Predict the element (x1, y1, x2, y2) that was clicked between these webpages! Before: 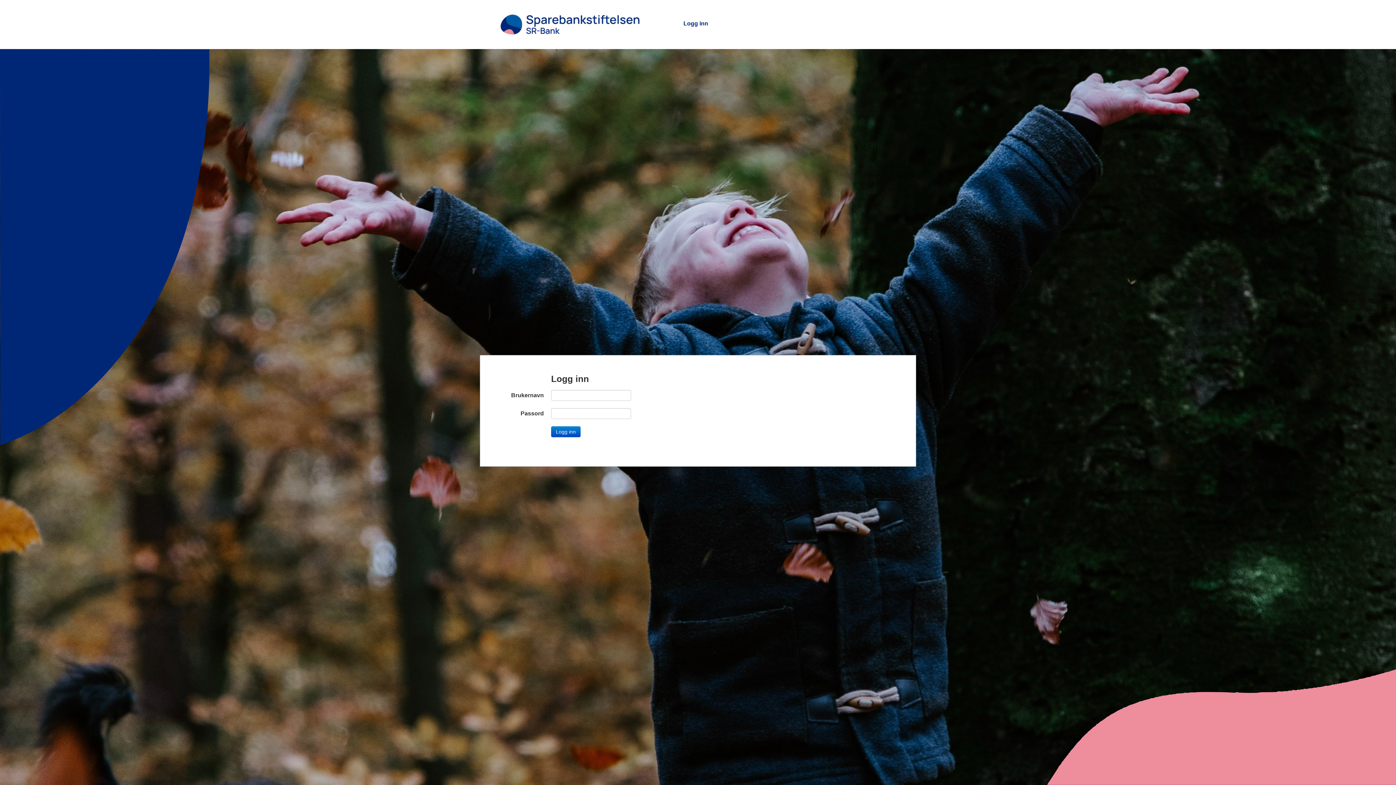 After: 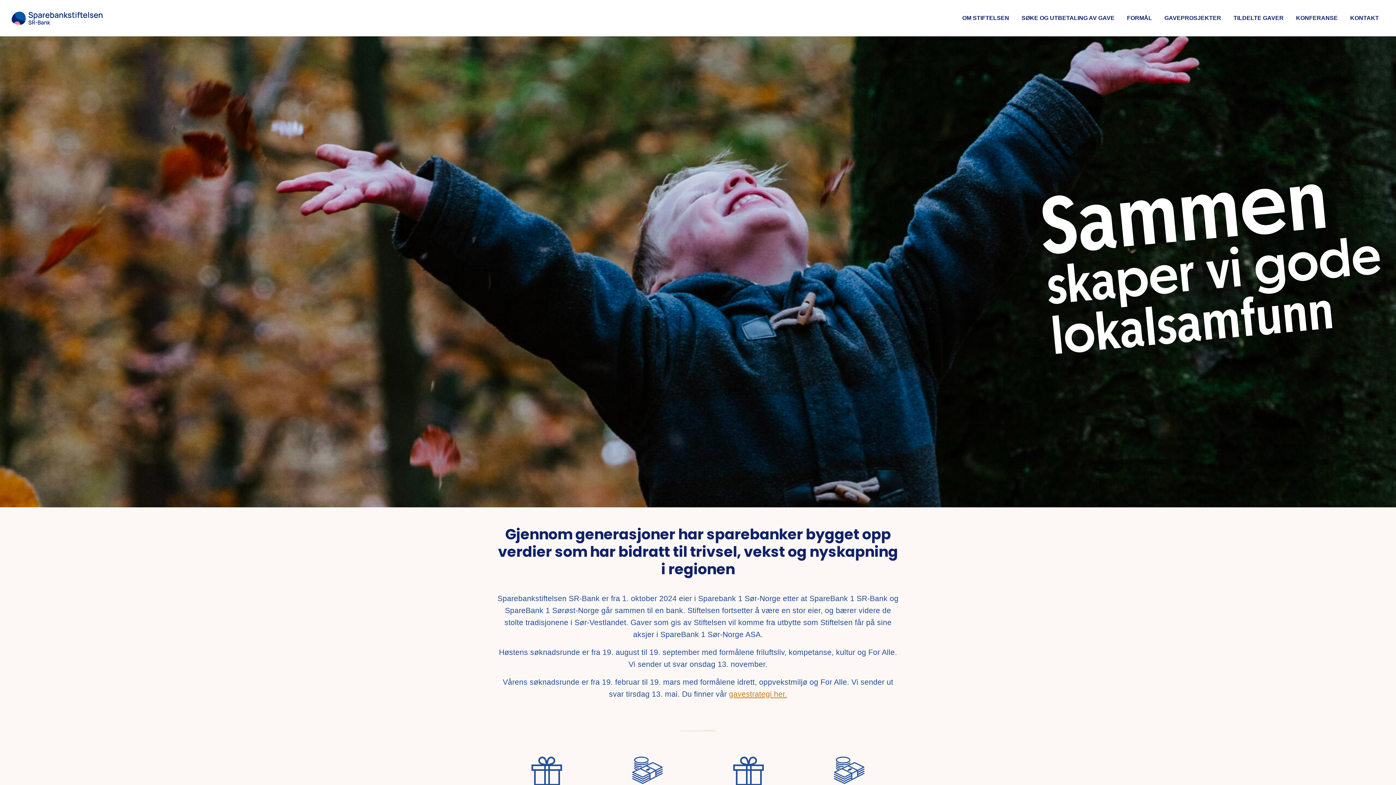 Action: bbox: (490, 20, 665, 27)